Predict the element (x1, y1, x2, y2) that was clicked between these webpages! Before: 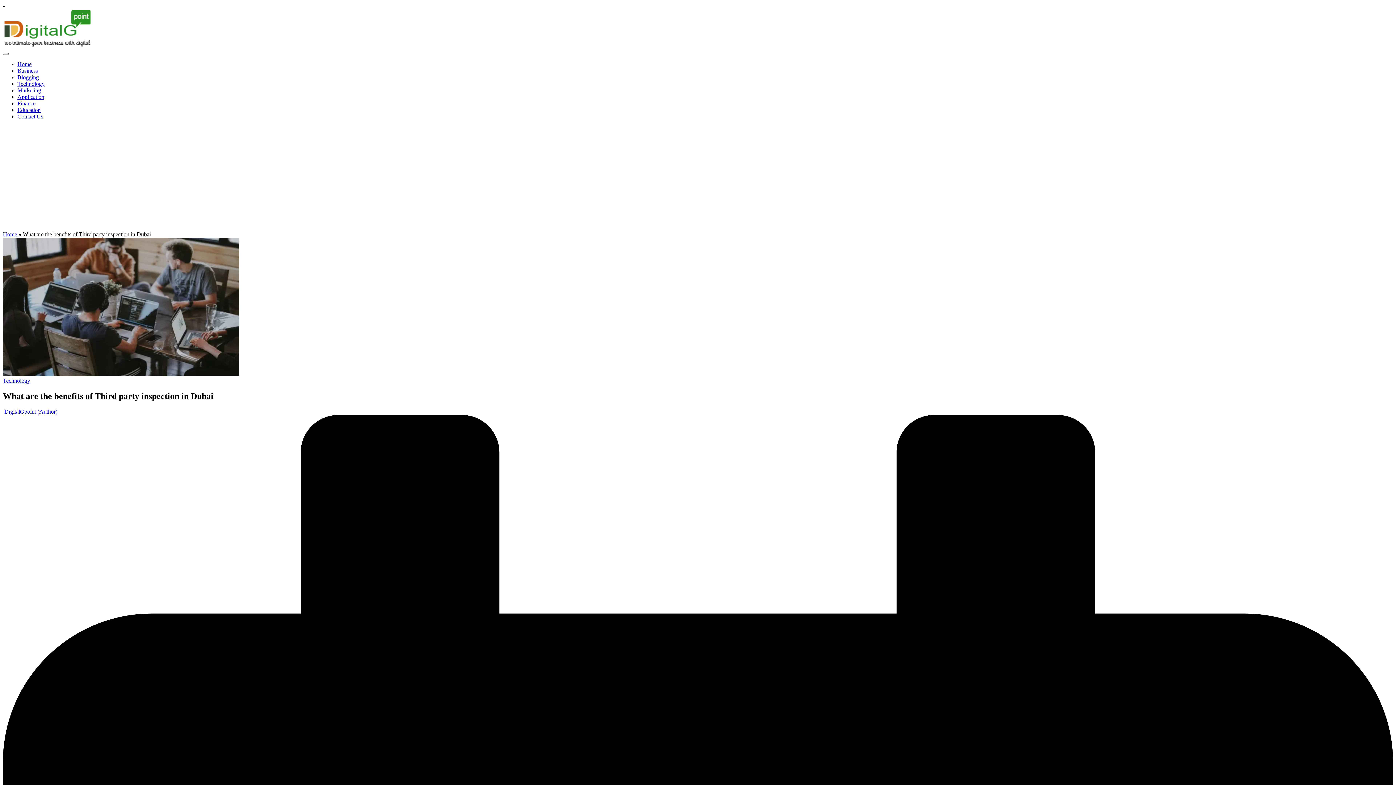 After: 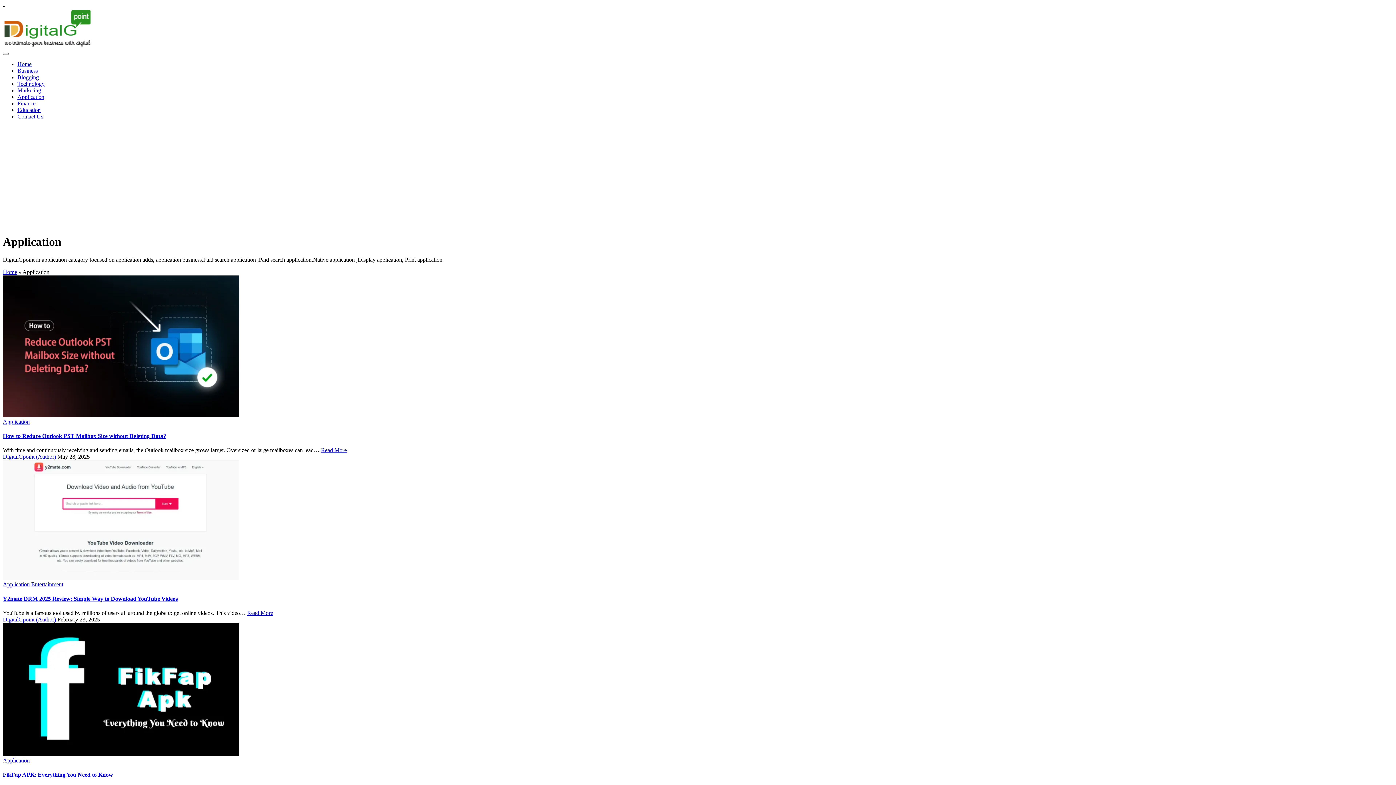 Action: bbox: (17, 93, 44, 100) label: Application